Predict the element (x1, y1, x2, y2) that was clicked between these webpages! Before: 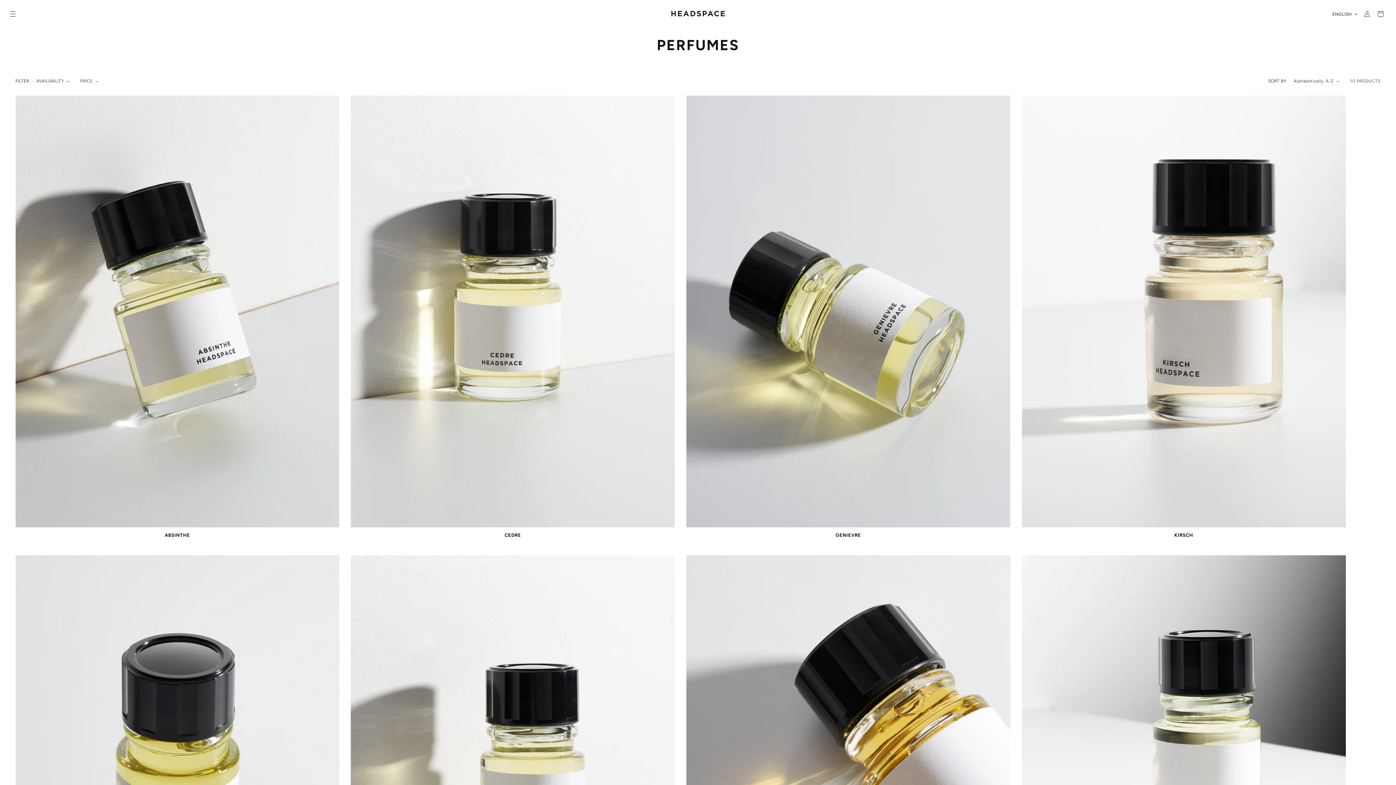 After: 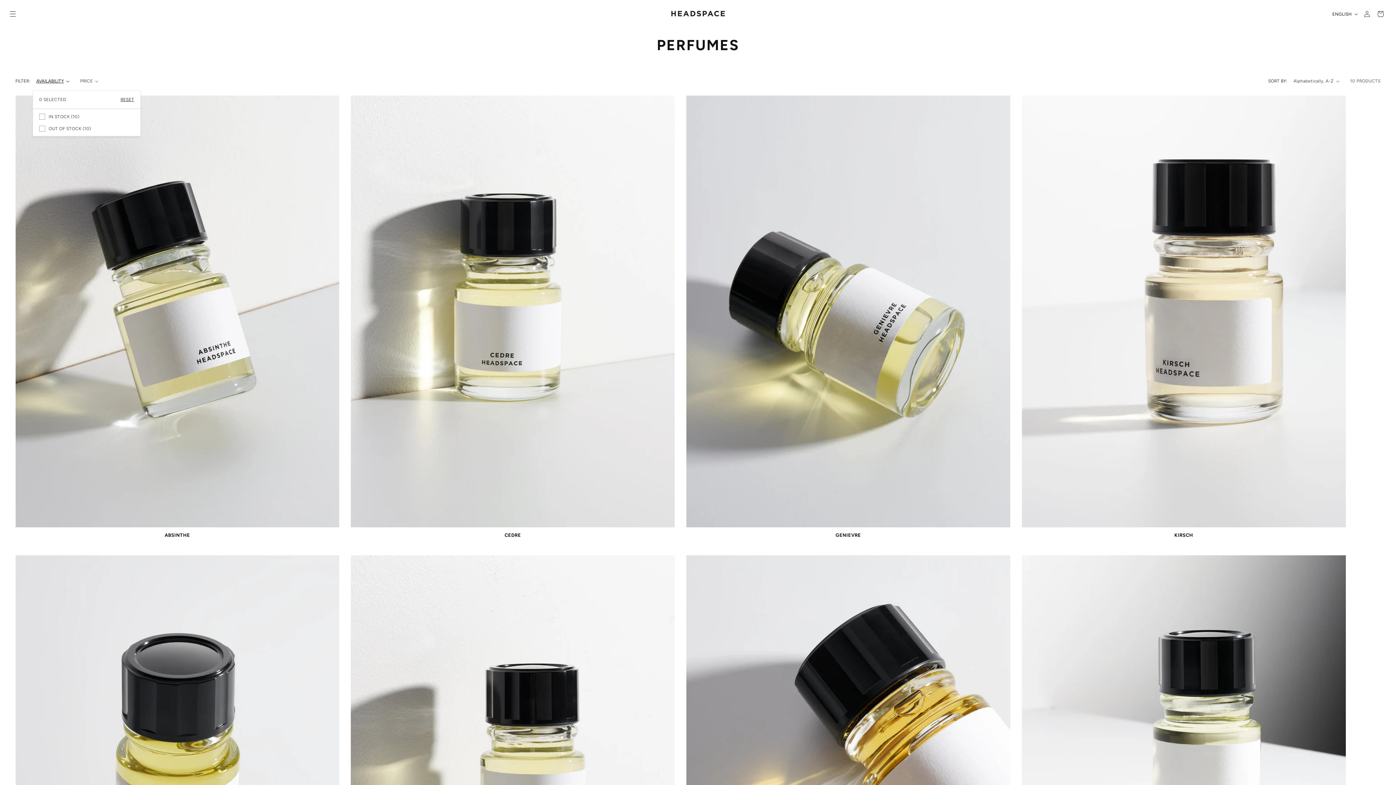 Action: label: Availability (0 selected) bbox: (36, 77, 69, 84)